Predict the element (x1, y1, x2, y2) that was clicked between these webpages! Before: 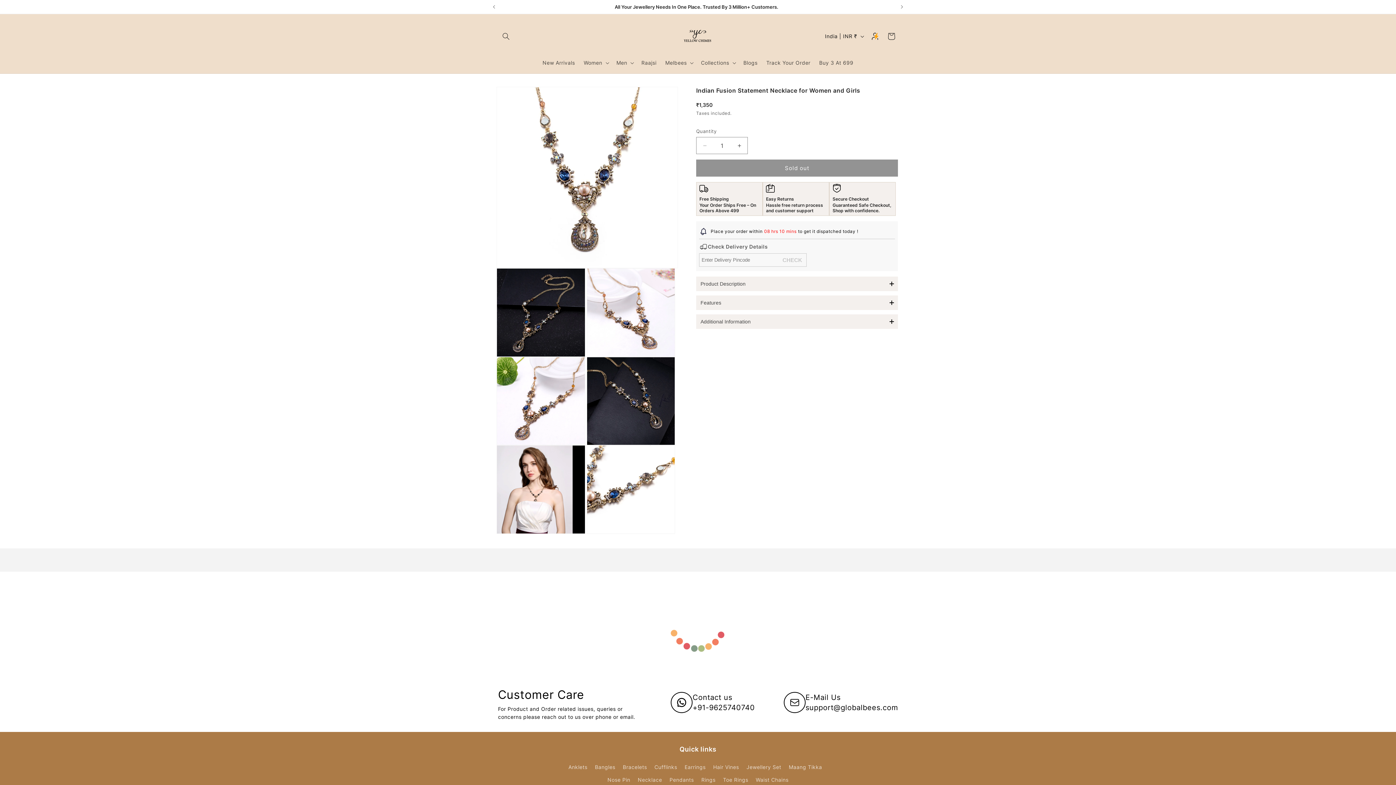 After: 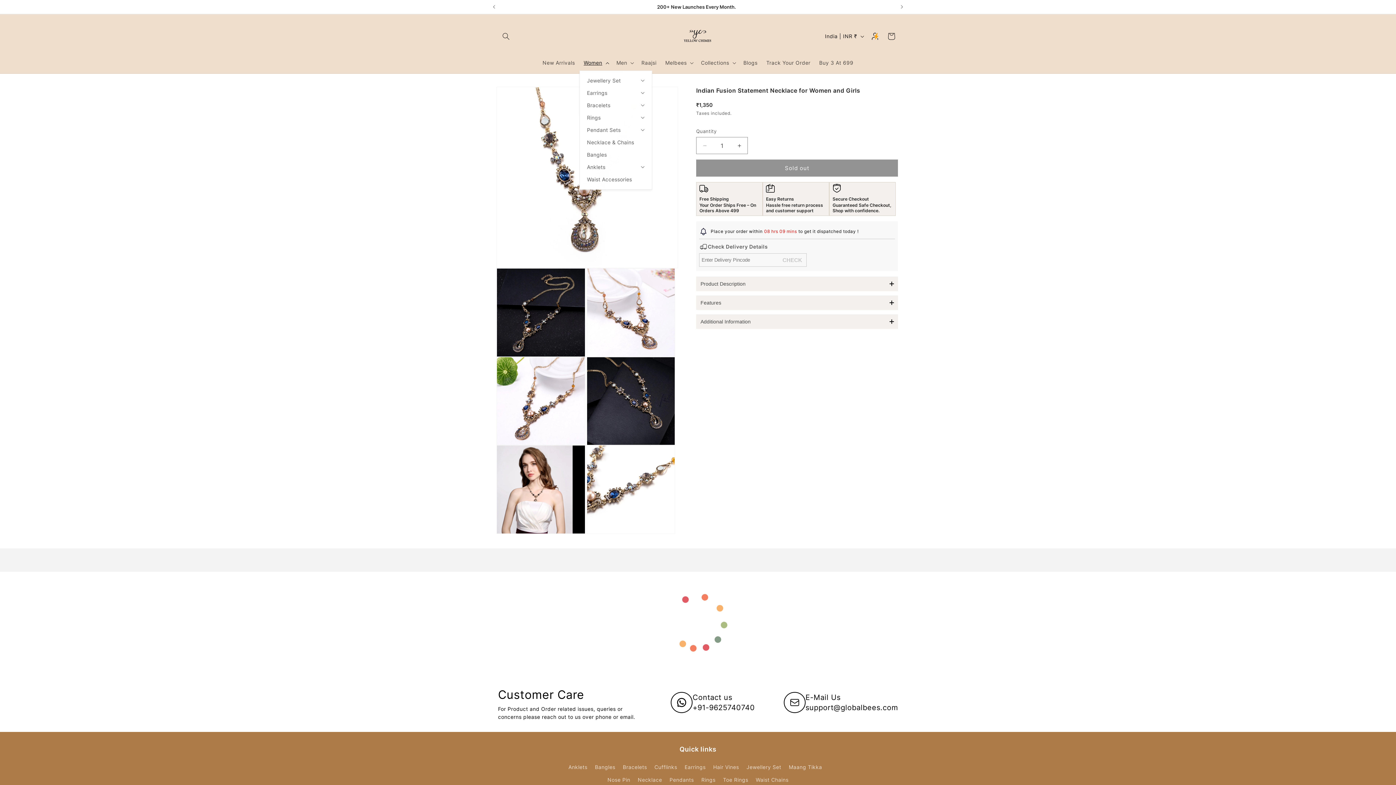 Action: bbox: (579, 55, 612, 70) label: Women